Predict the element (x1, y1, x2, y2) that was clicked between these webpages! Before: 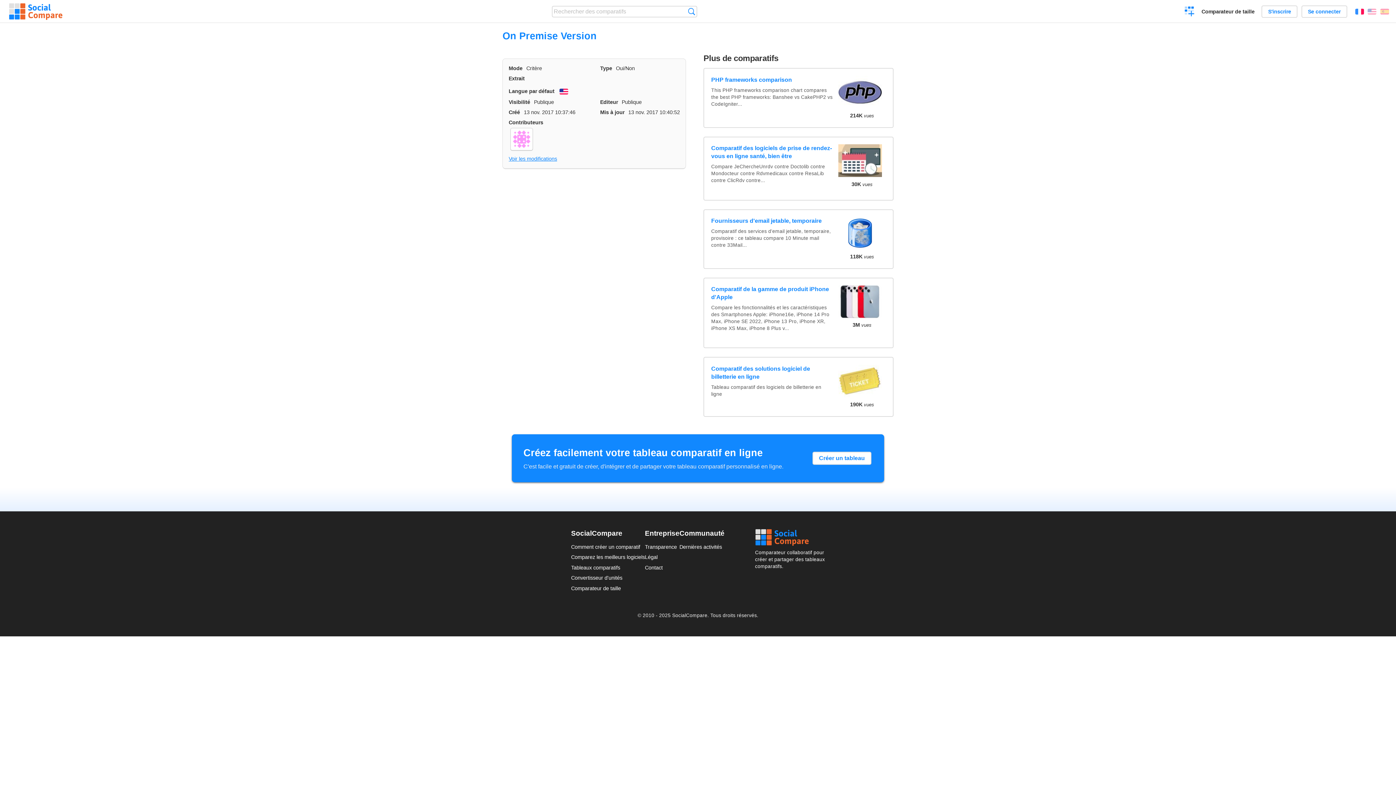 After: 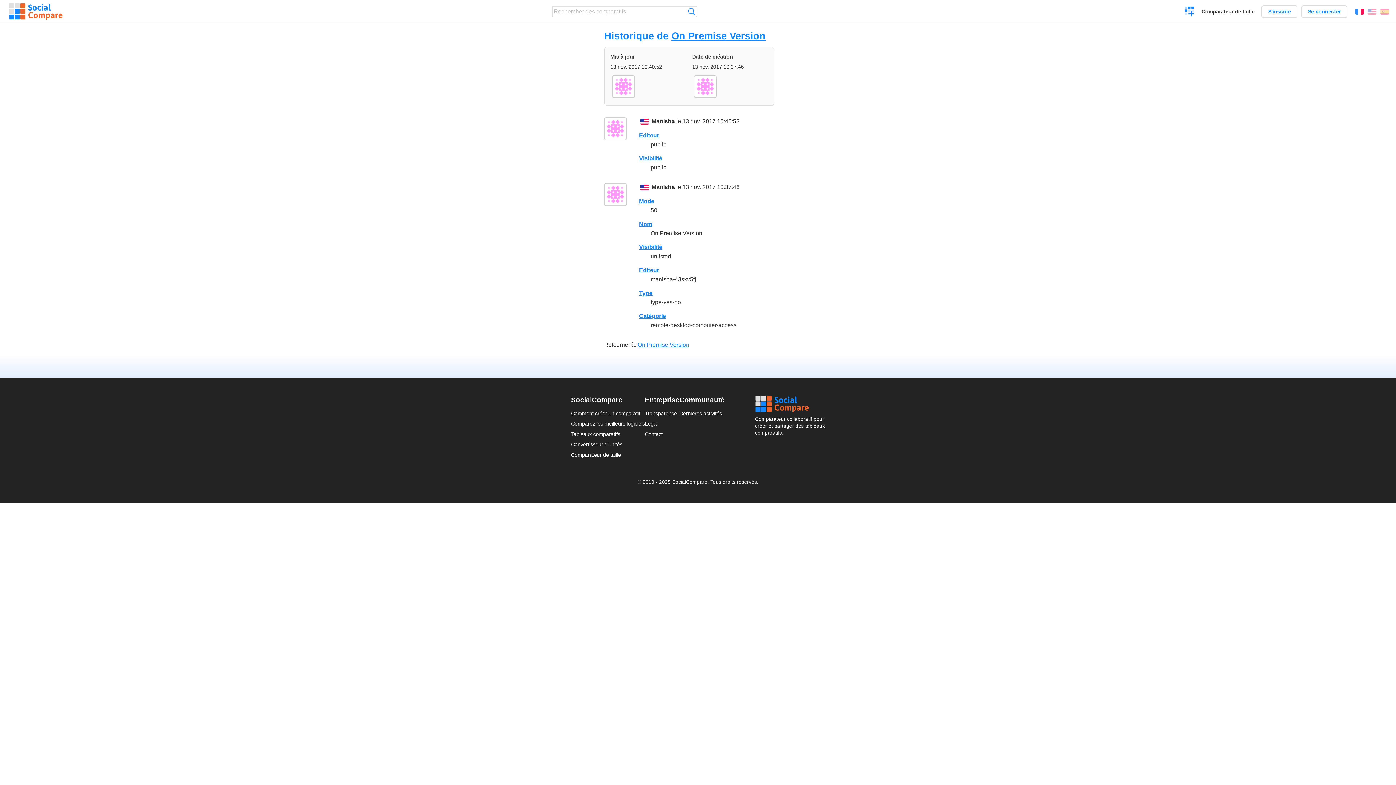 Action: label: Voir les modifications bbox: (508, 155, 557, 161)